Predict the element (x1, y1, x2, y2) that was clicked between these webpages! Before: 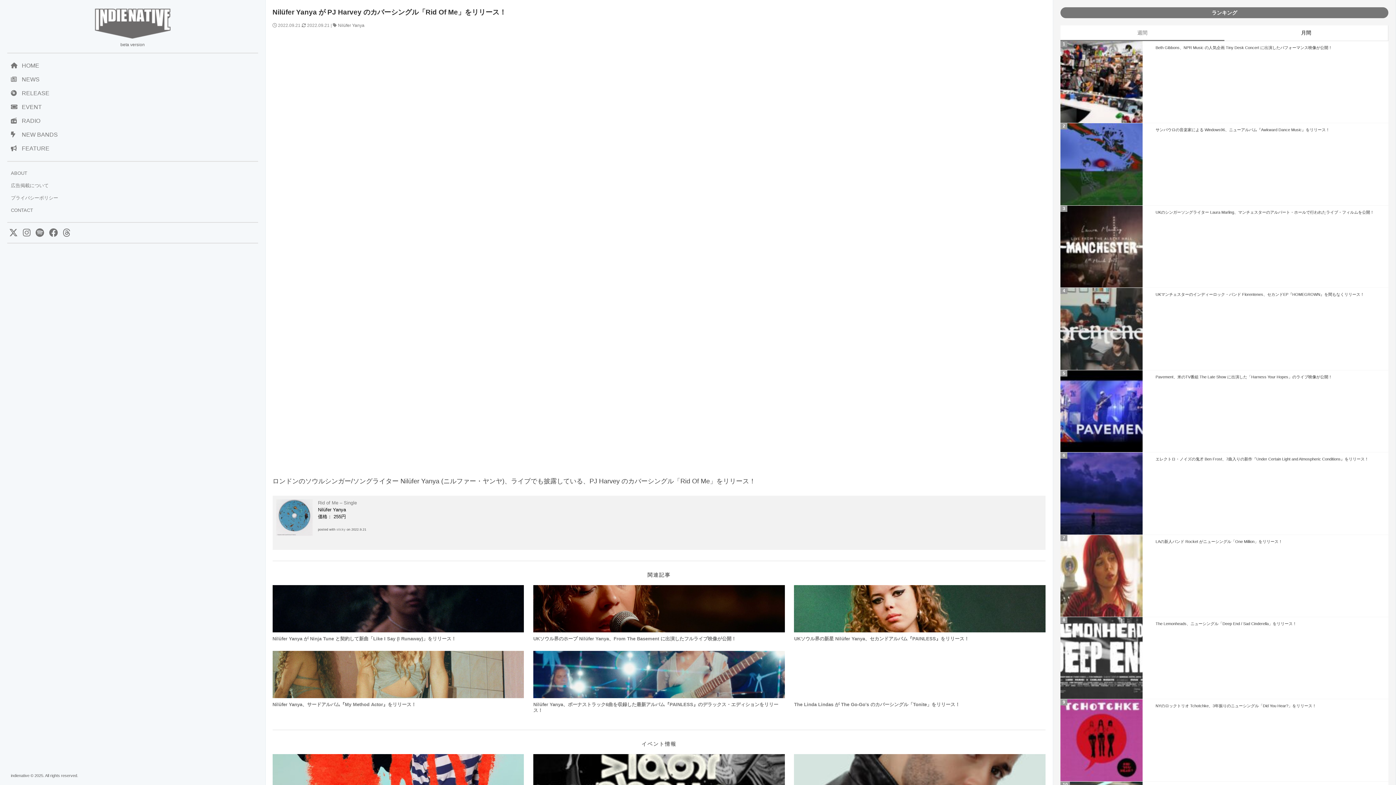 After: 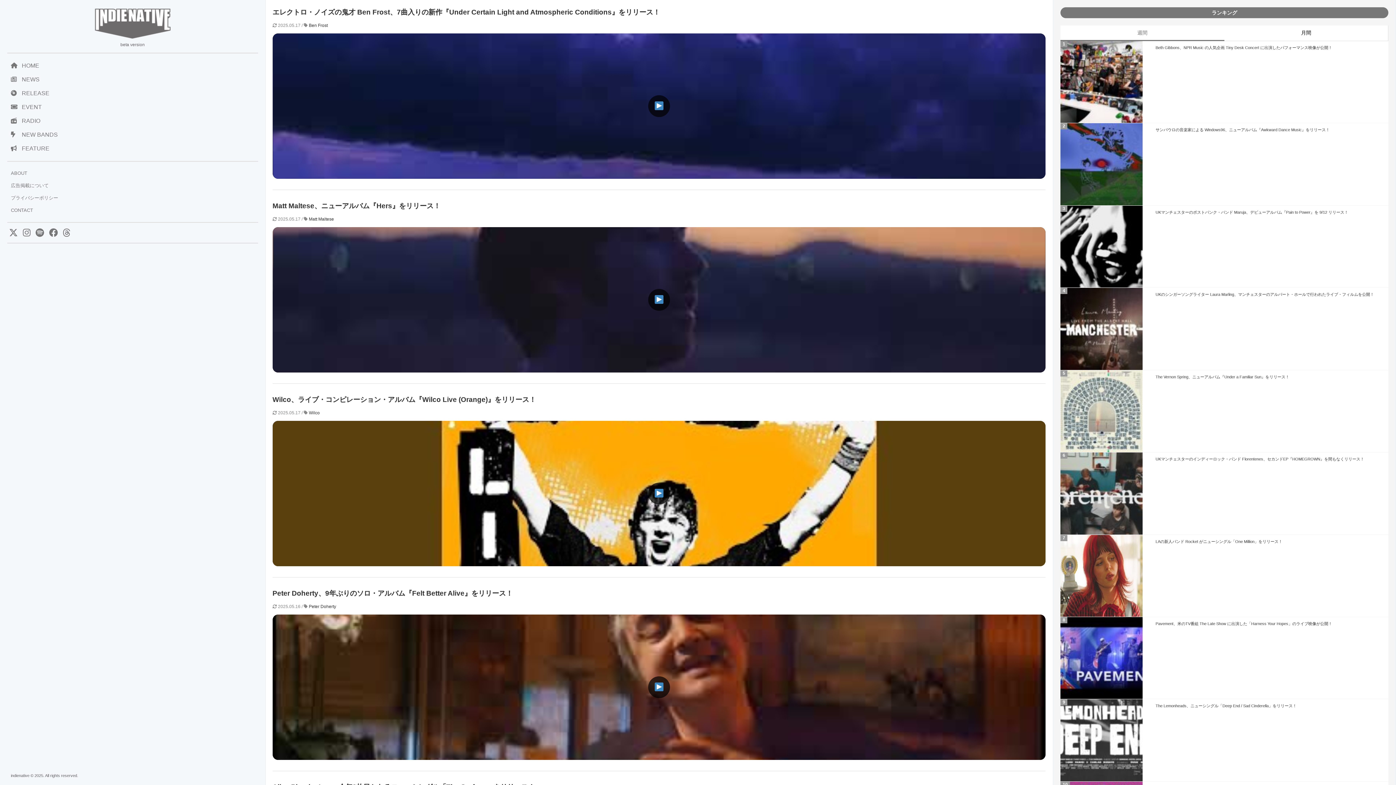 Action: bbox: (7, 58, 258, 72) label: HOME